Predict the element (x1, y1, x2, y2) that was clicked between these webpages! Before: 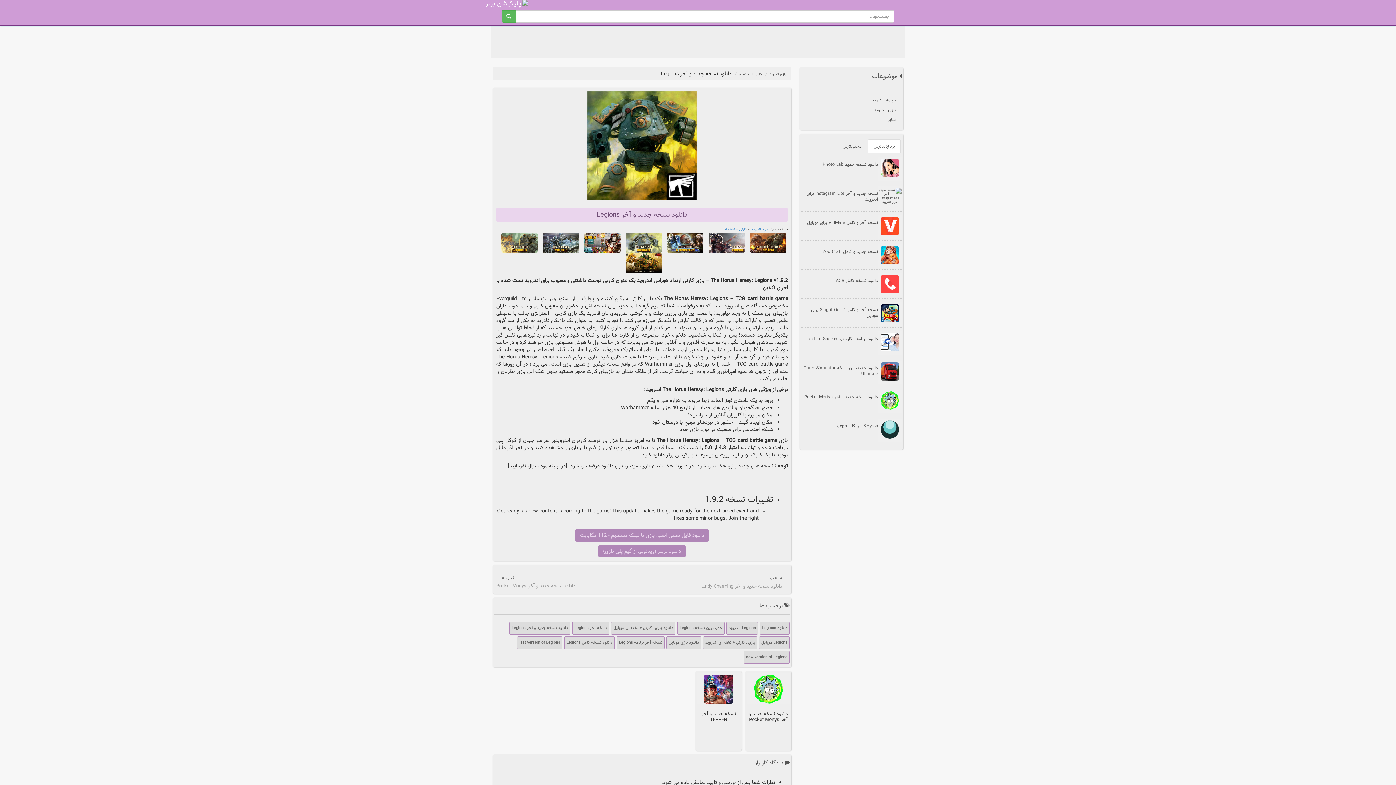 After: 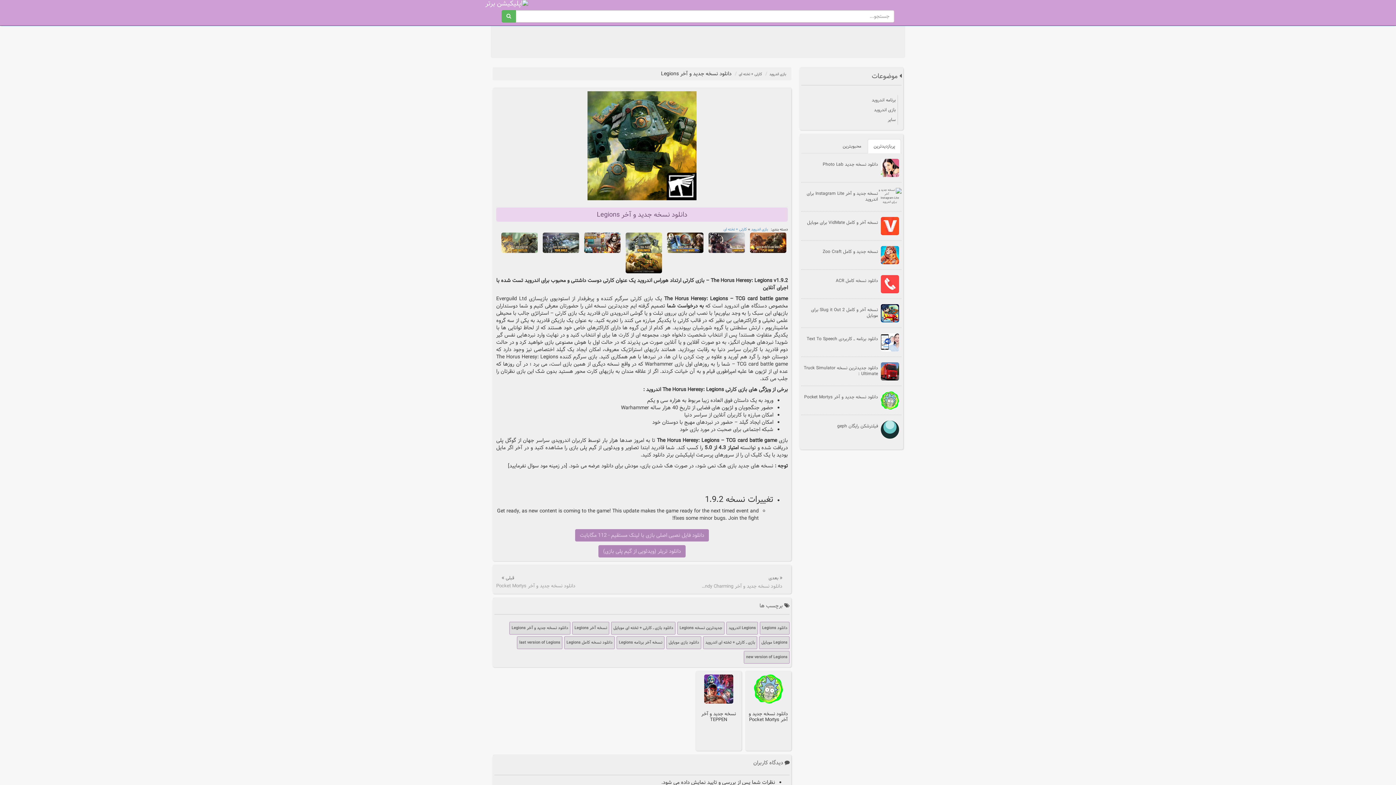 Action: bbox: (868, 139, 901, 153) label: پربازدیدترین